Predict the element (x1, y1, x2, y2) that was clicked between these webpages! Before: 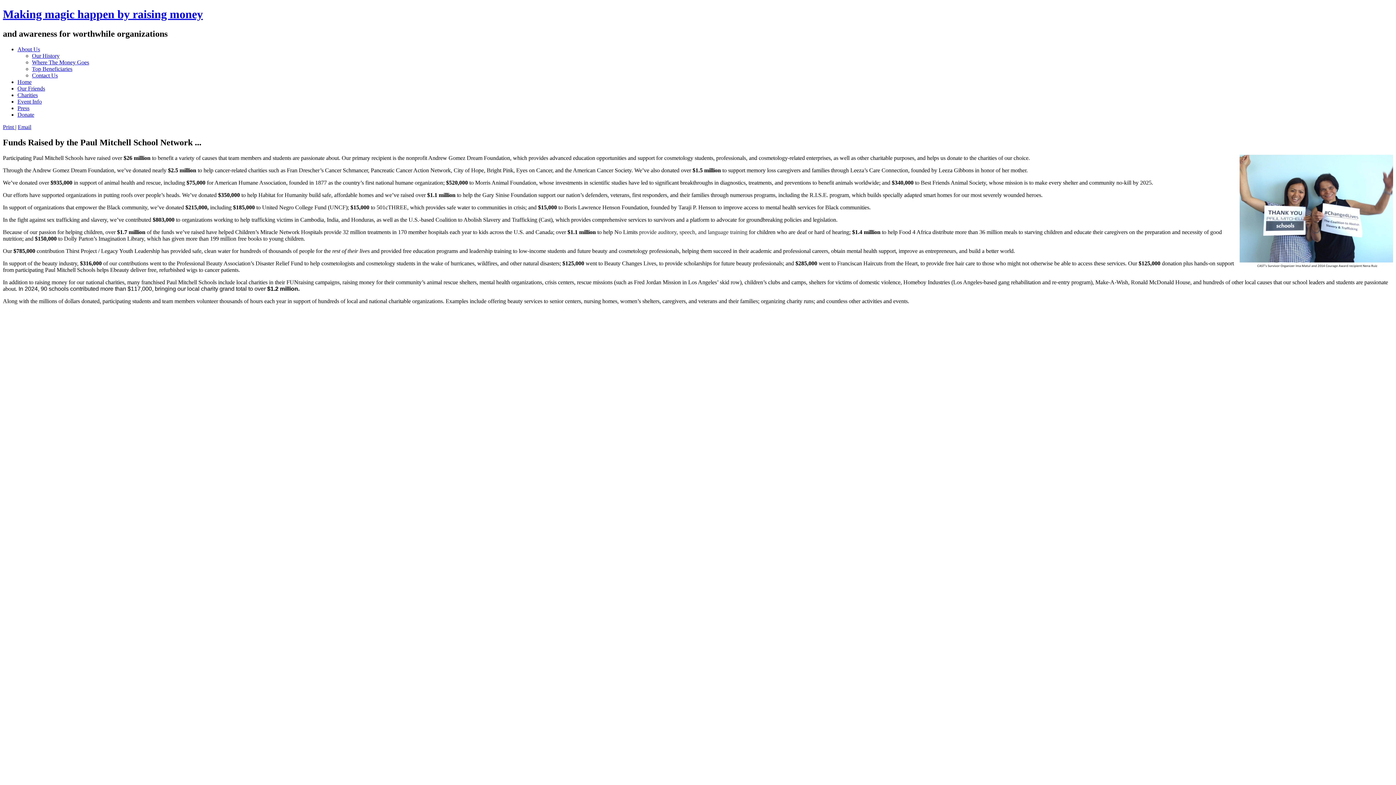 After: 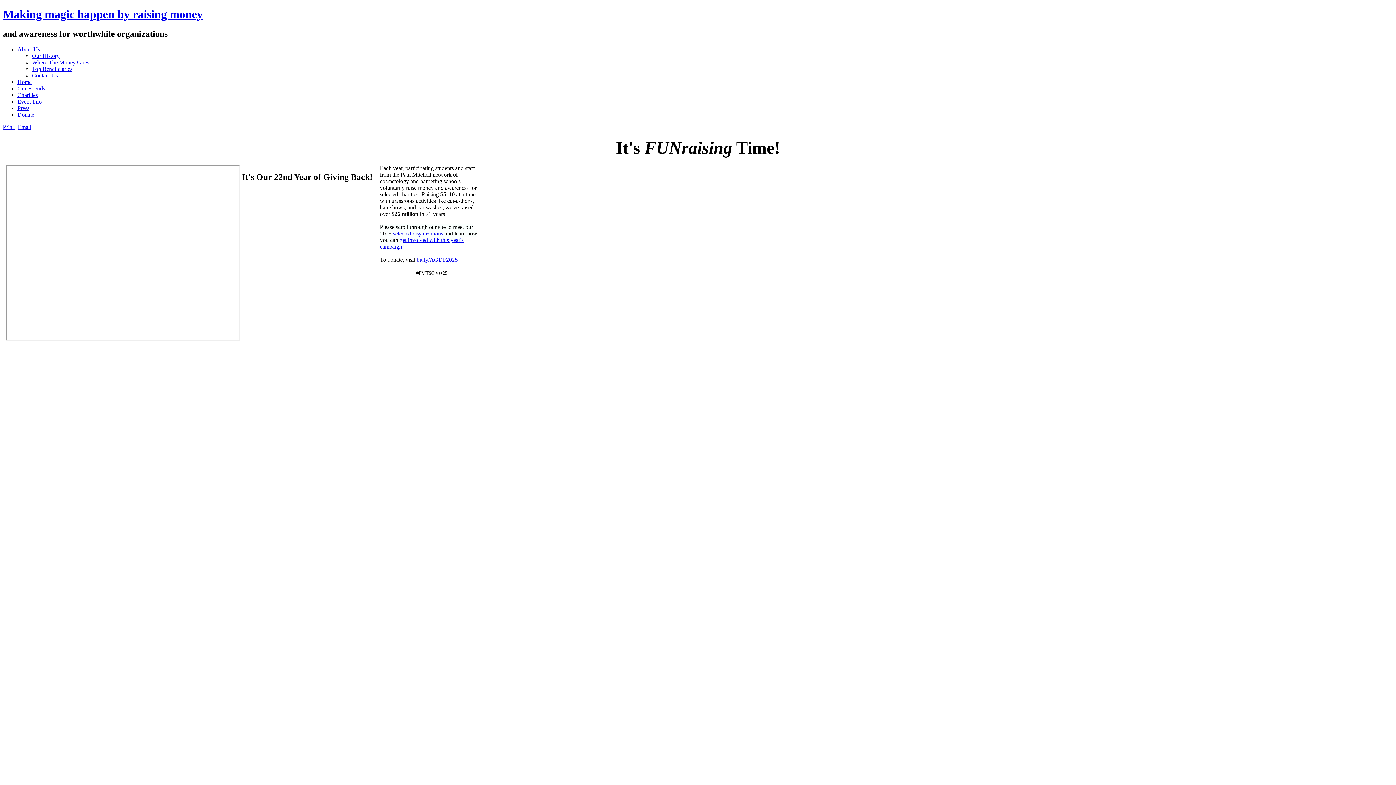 Action: label: Home bbox: (17, 78, 31, 85)